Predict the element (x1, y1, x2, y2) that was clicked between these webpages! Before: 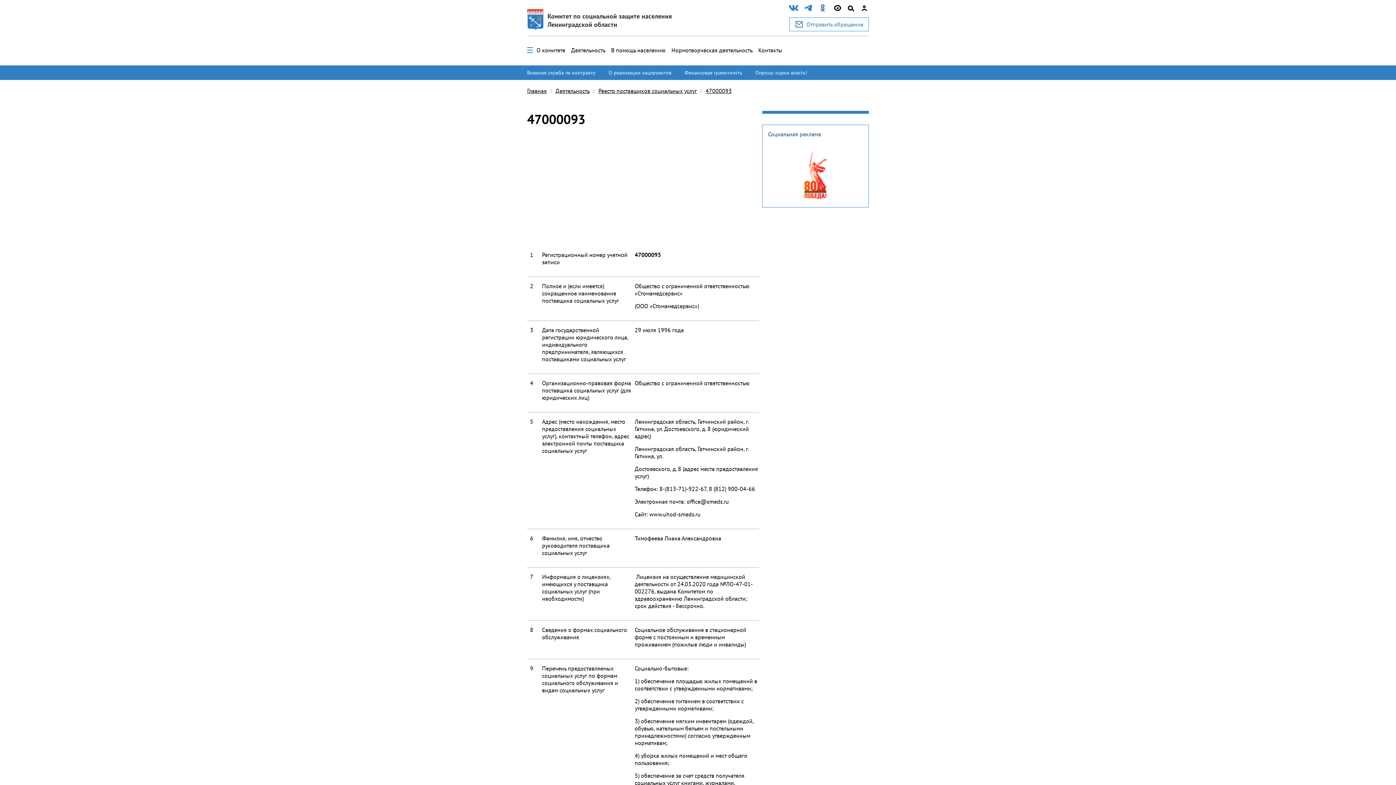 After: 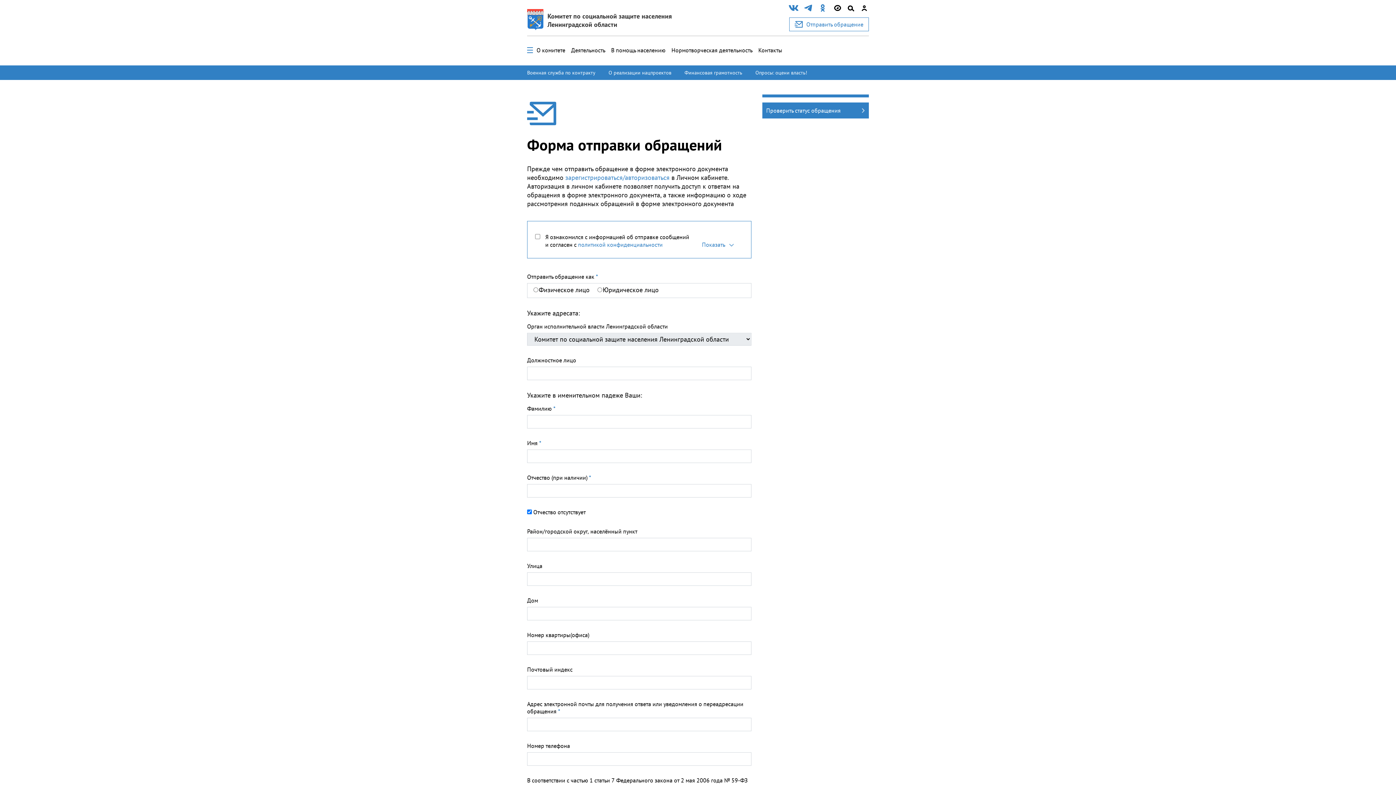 Action: bbox: (789, 17, 869, 31) label: Отправить обращение